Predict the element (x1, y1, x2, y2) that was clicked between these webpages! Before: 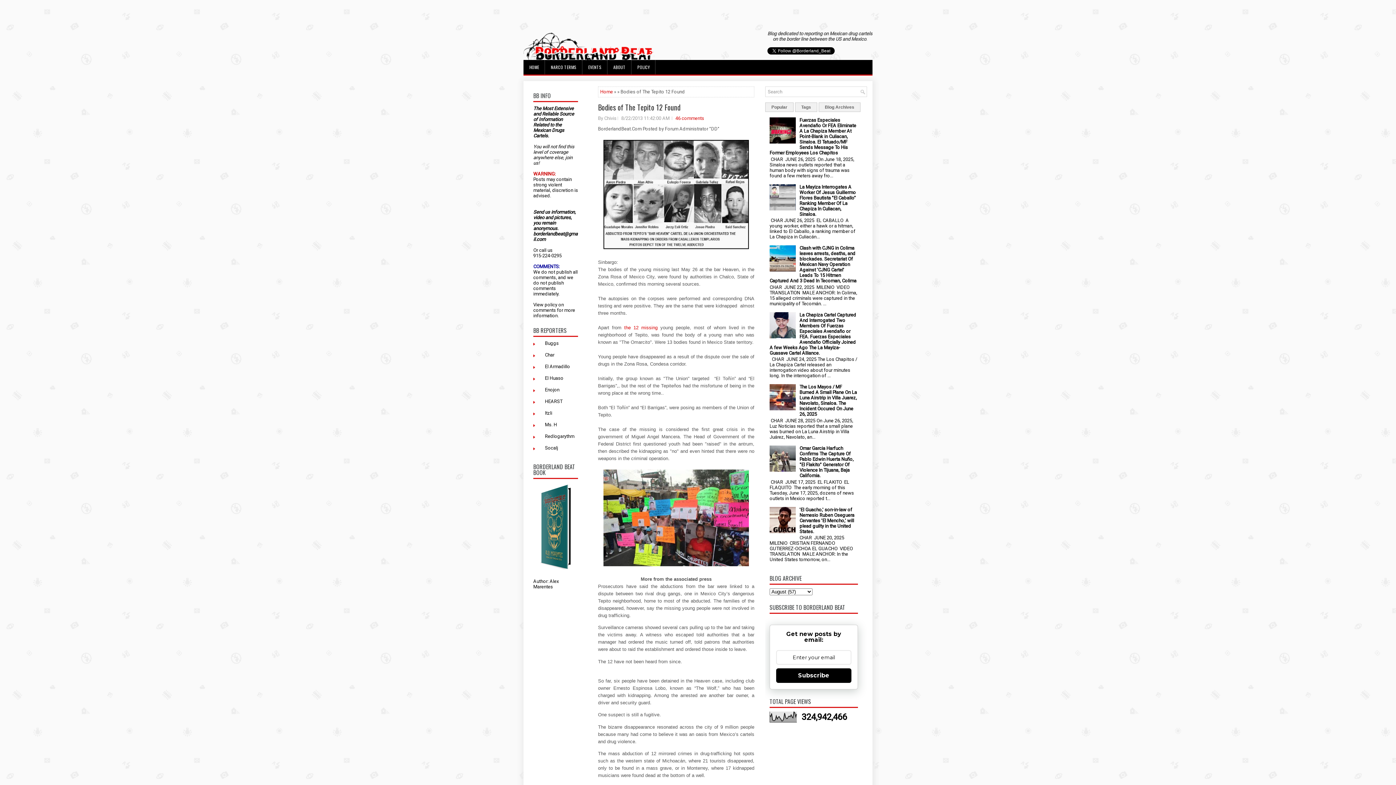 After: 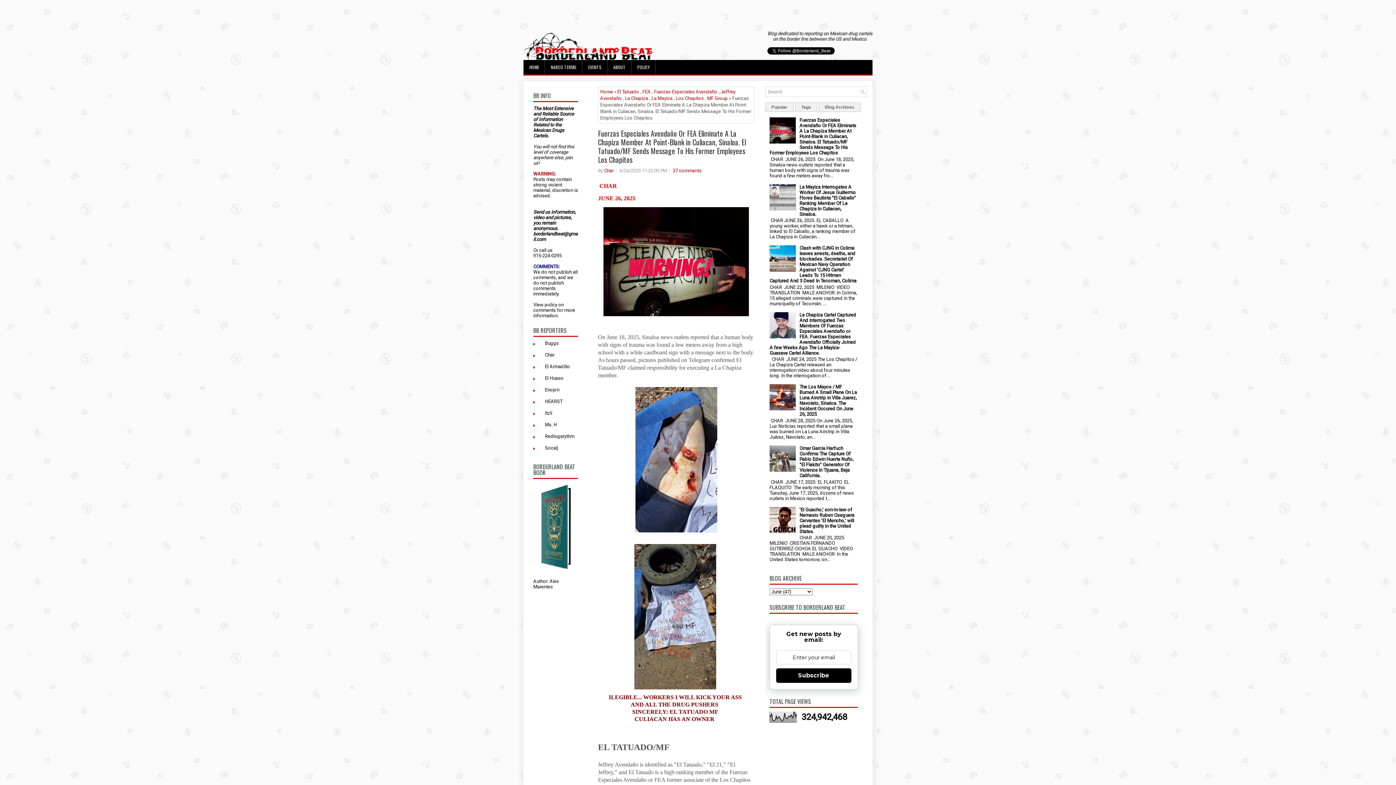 Action: label: Fuerzas Especiales Avendaño Or FEA Eliminate A La Chapiza Member At Point-Blank in Culiacan, Sinaloa. El Tatuado/MF Sends Message To His Former Employees Los Chapitos bbox: (769, 117, 856, 155)